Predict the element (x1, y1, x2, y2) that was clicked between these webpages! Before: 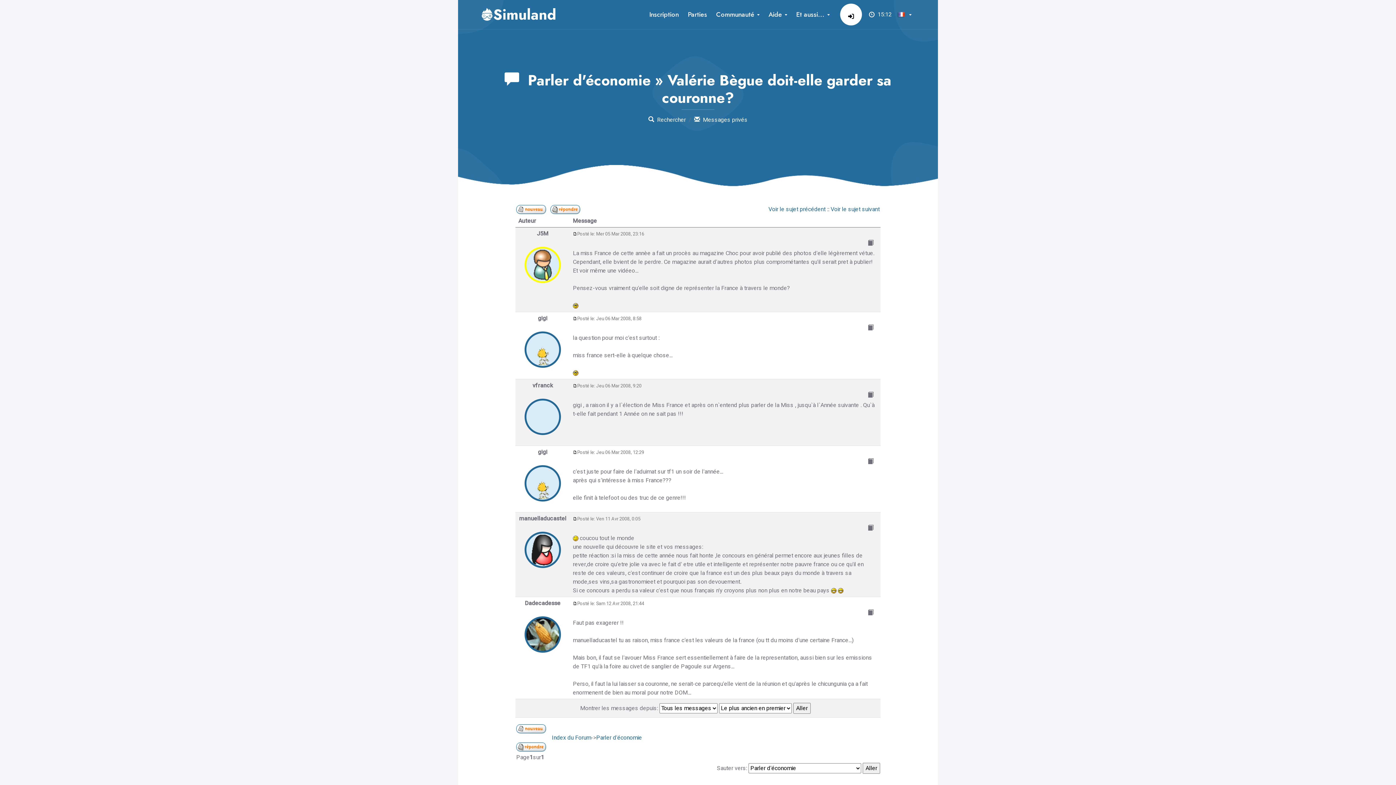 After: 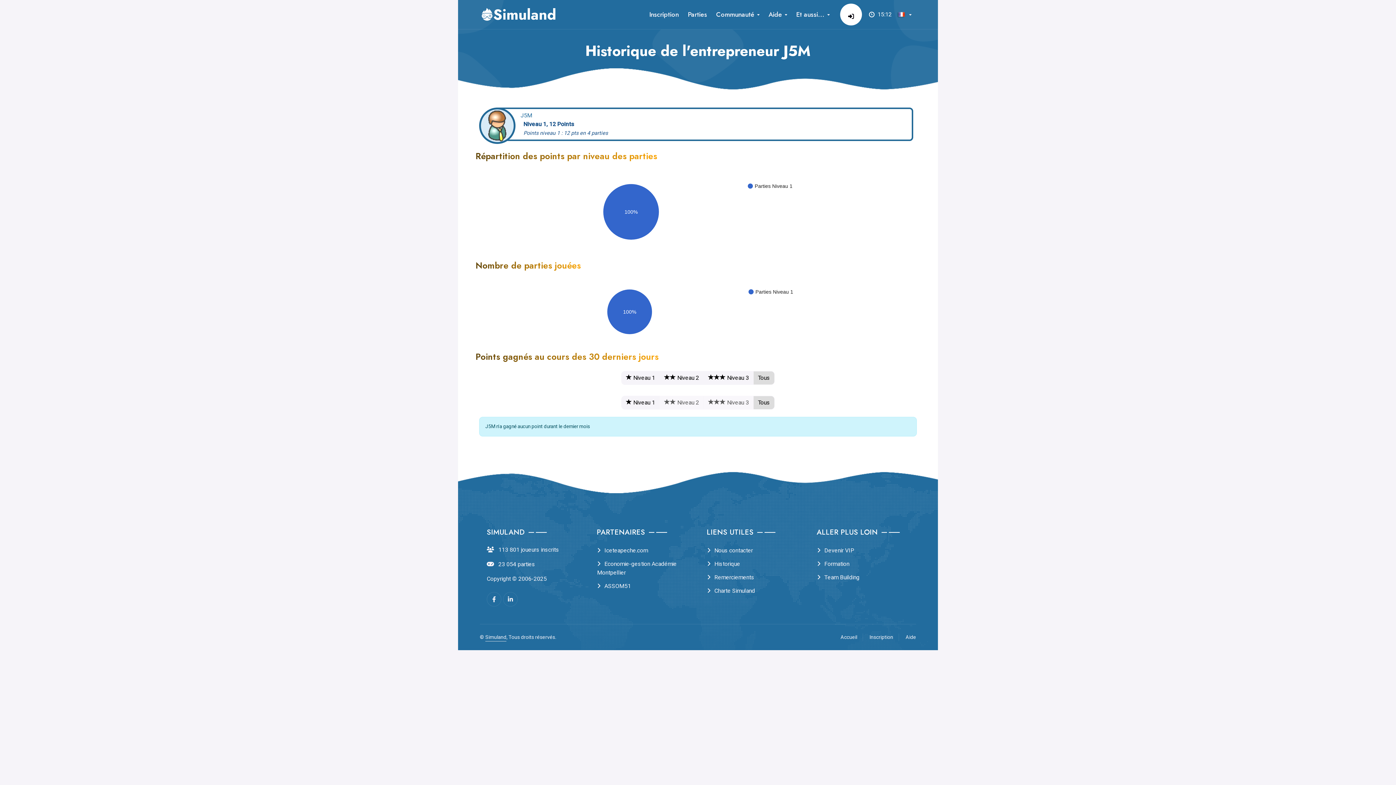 Action: bbox: (524, 246, 561, 283)